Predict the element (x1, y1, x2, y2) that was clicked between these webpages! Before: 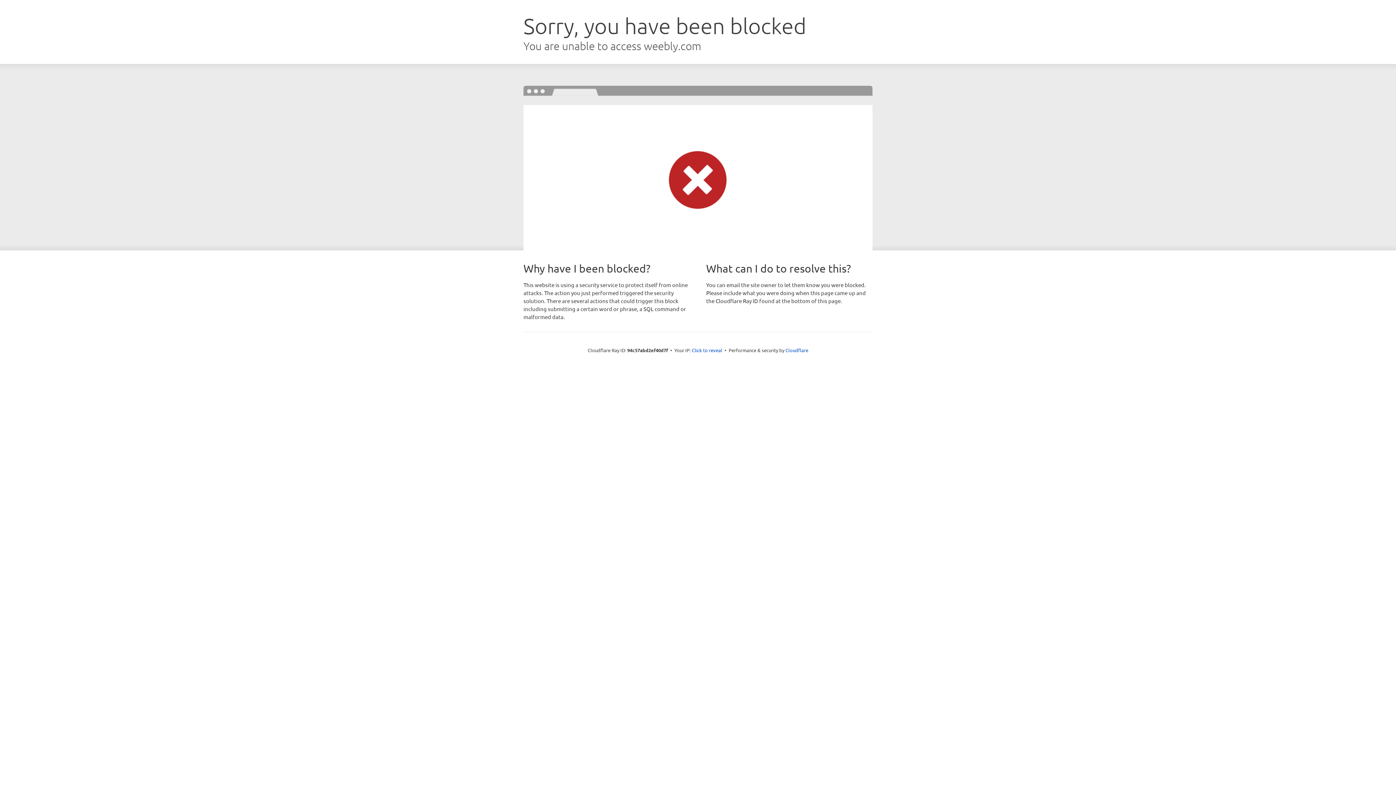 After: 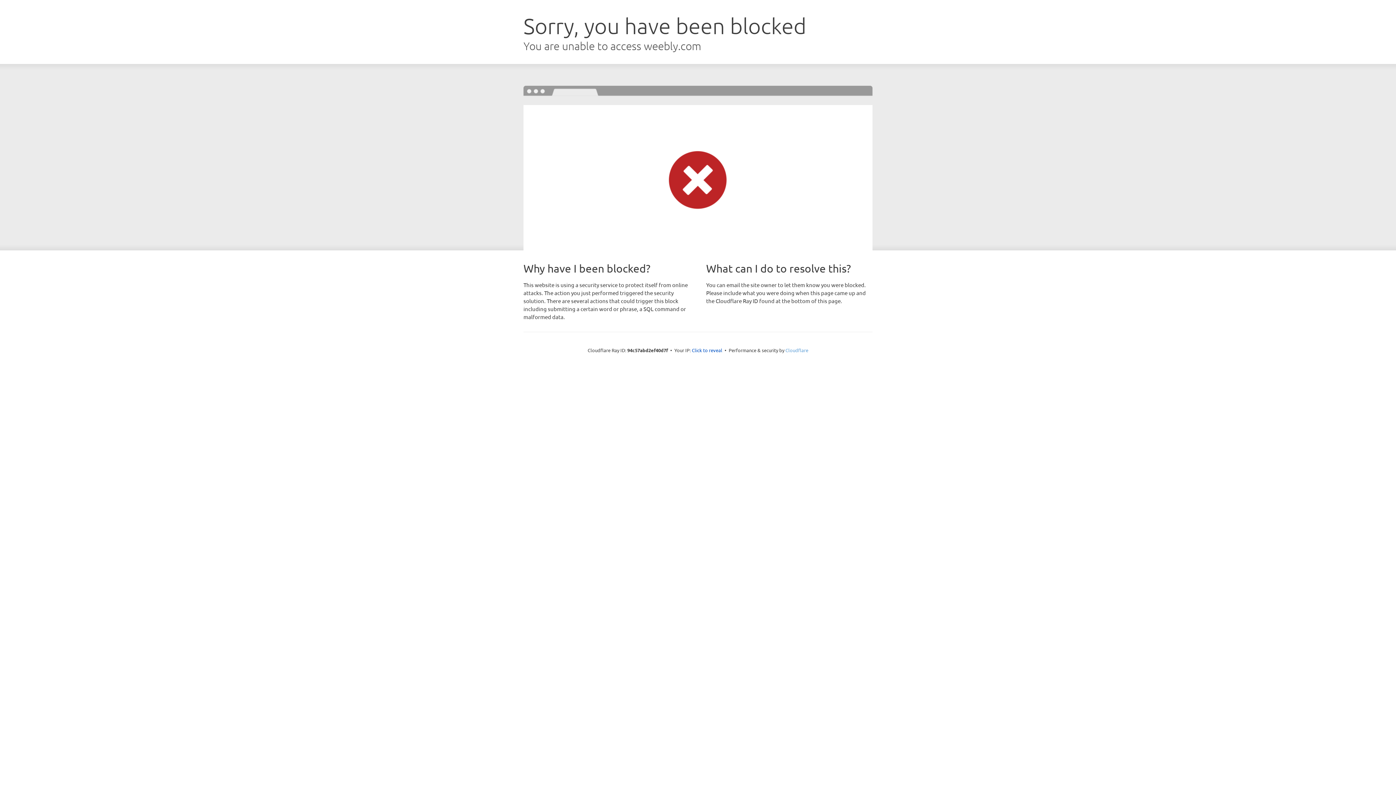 Action: bbox: (785, 347, 808, 353) label: Cloudflare